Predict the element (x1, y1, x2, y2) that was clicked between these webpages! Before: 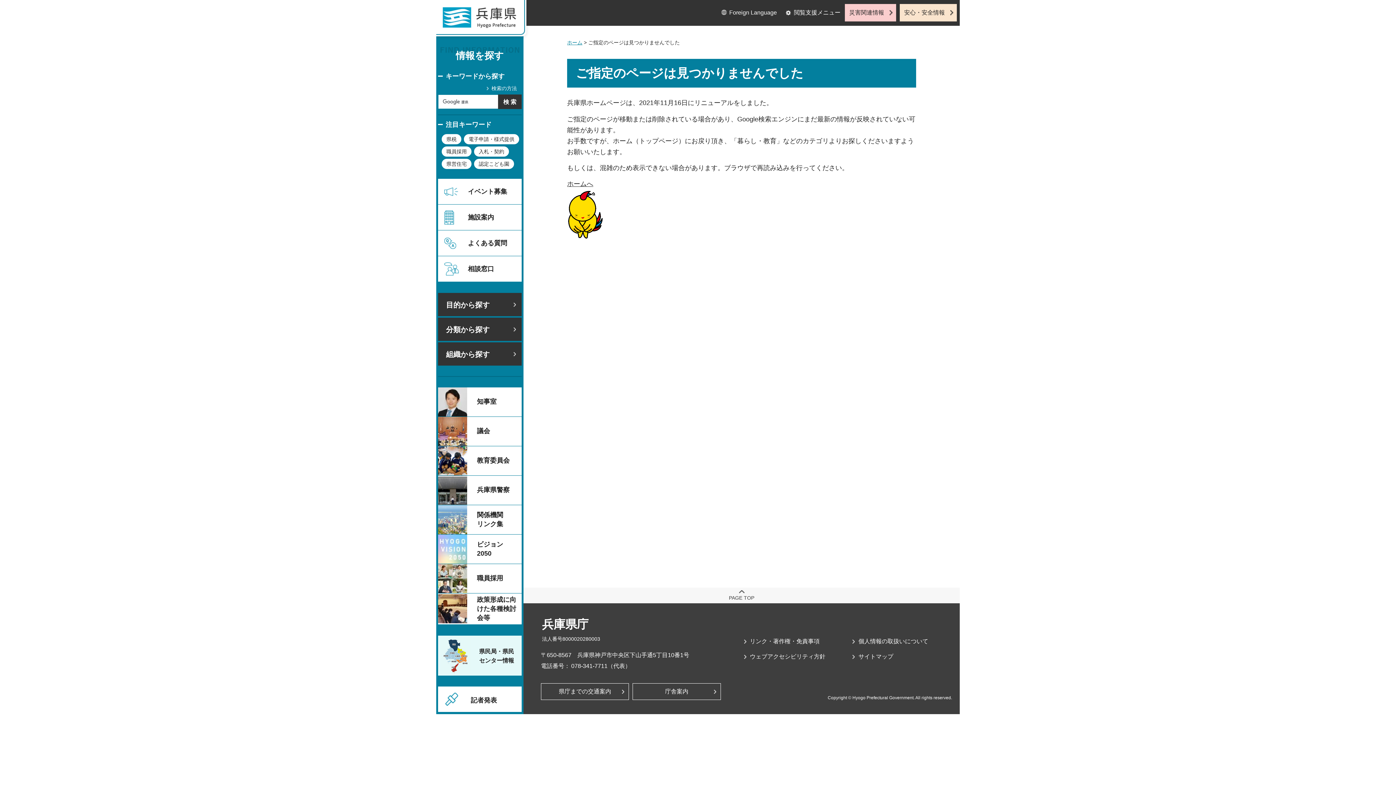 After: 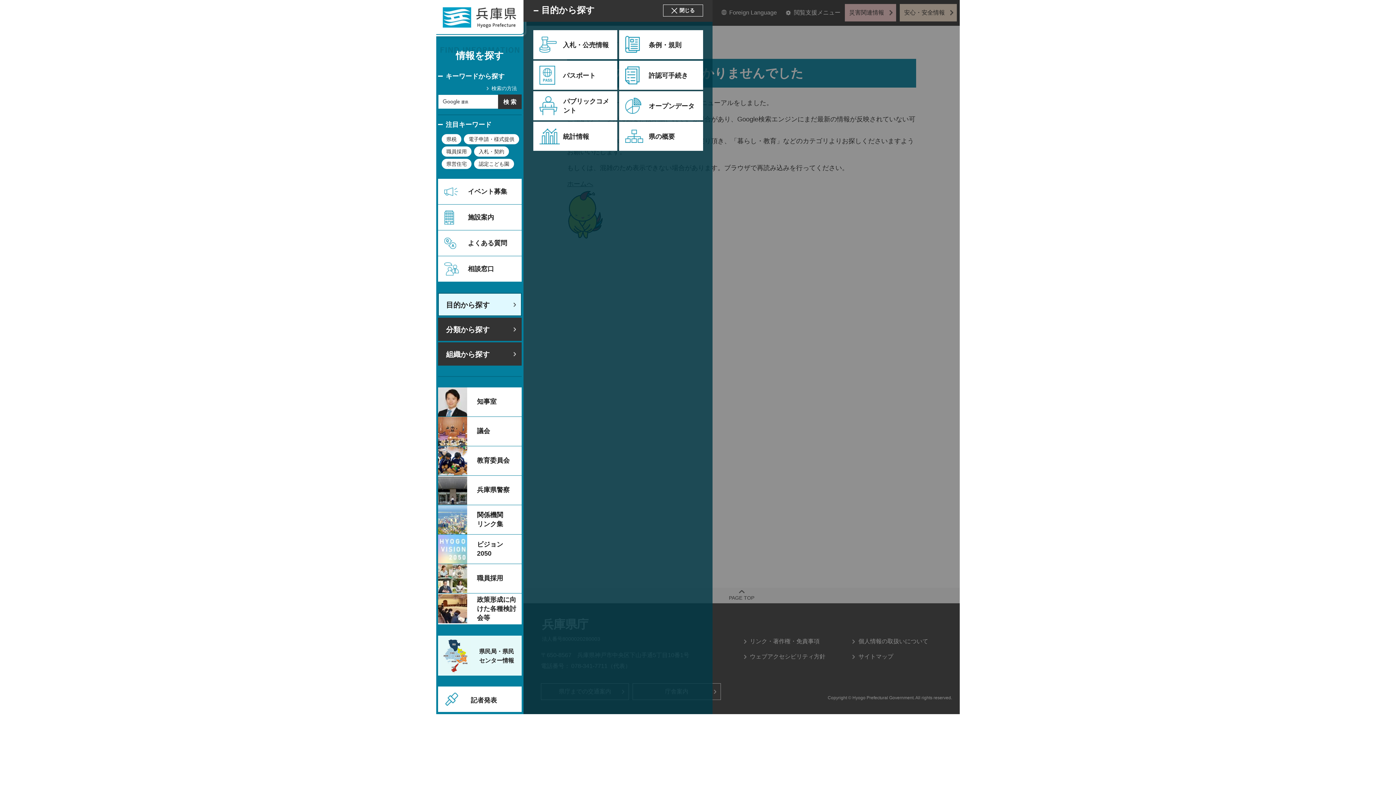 Action: label: 目的から探す bbox: (438, 293, 521, 316)